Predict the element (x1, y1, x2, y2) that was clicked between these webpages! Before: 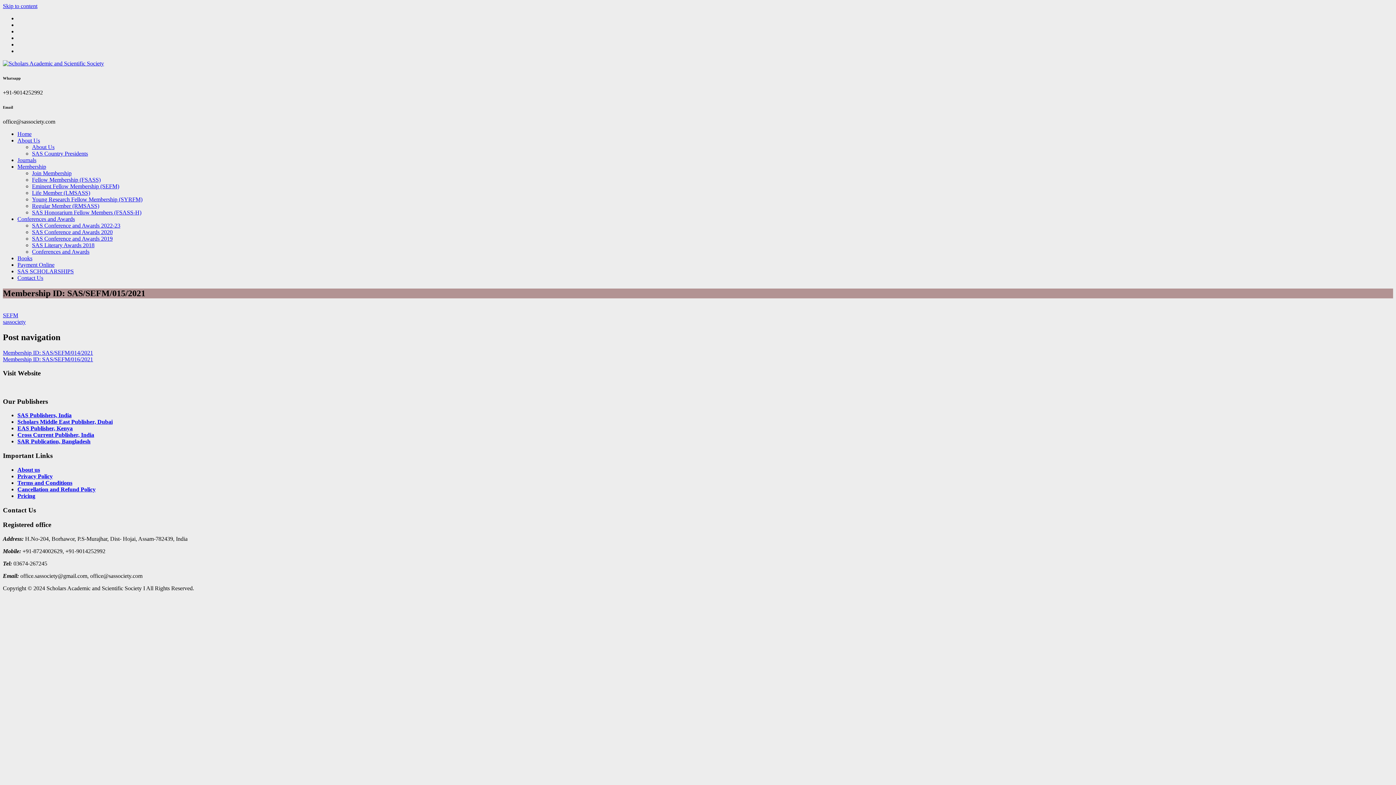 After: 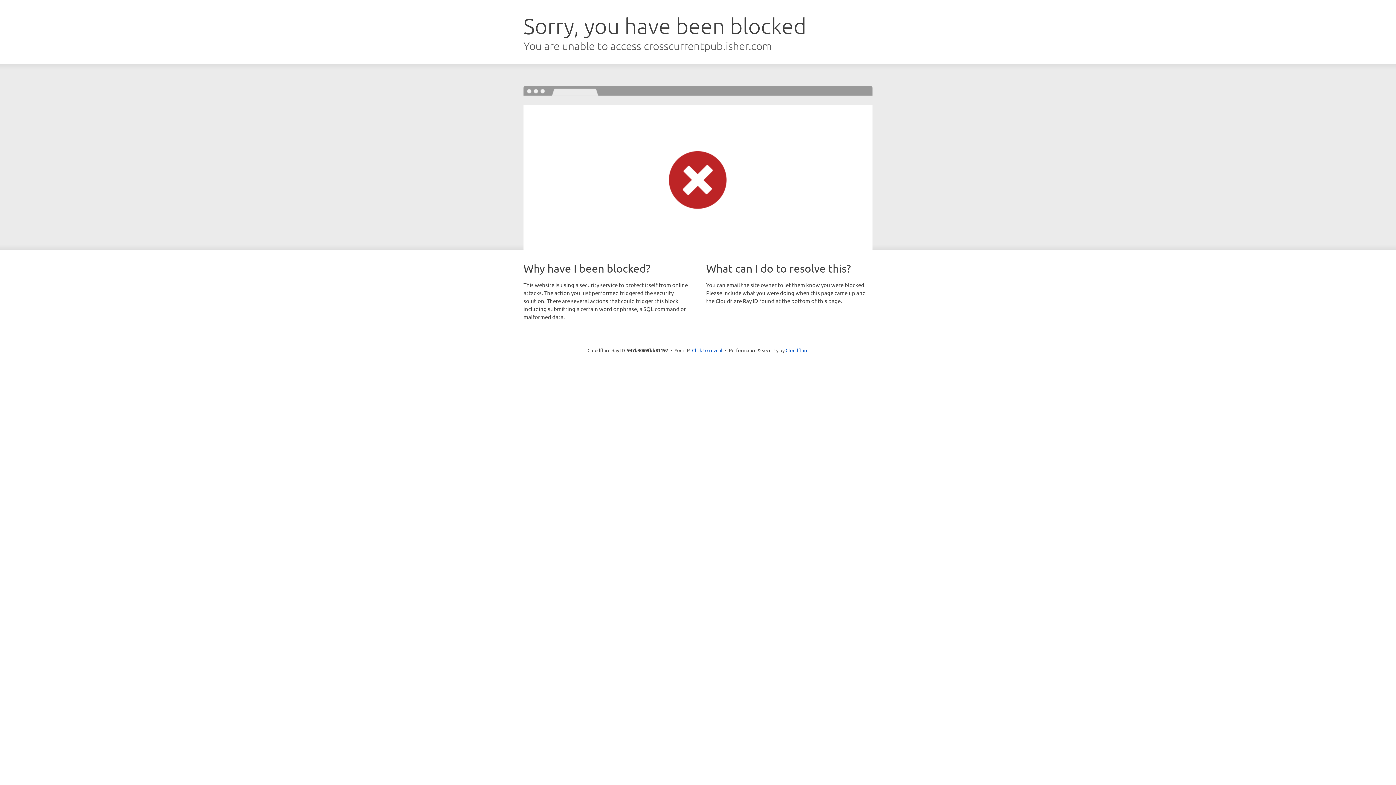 Action: label: Cross Current Publisher, India bbox: (17, 432, 94, 438)